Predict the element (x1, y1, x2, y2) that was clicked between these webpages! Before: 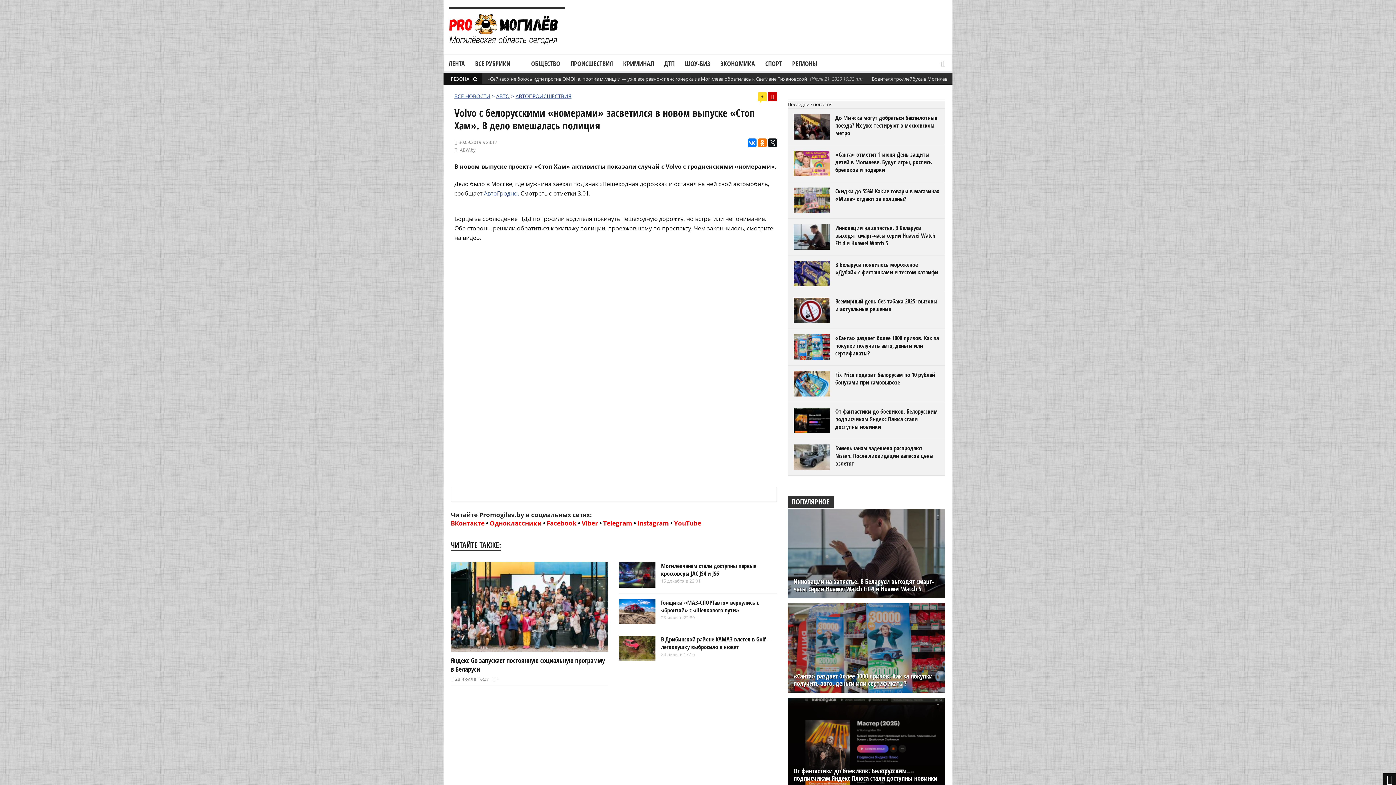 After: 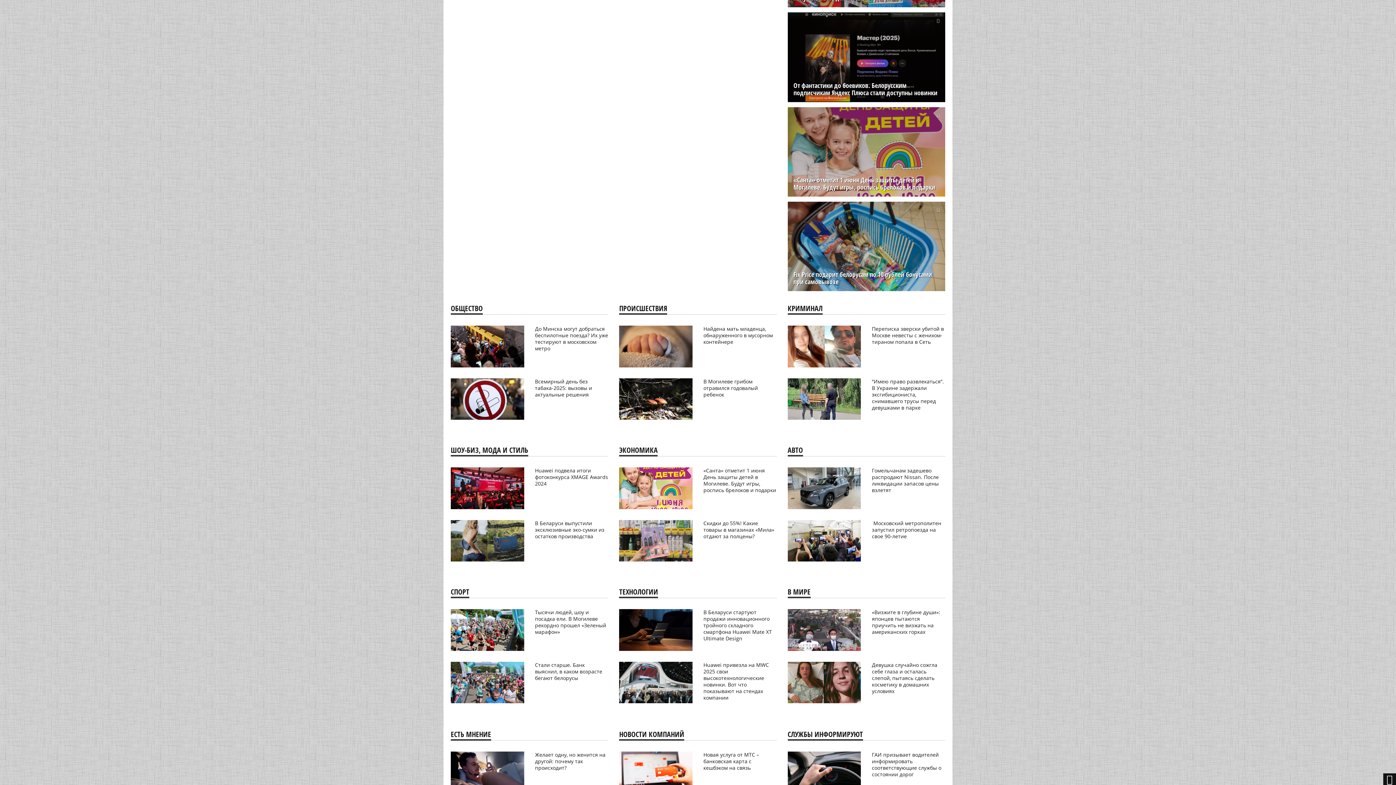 Action: bbox: (759, 92, 766, 103) label: +